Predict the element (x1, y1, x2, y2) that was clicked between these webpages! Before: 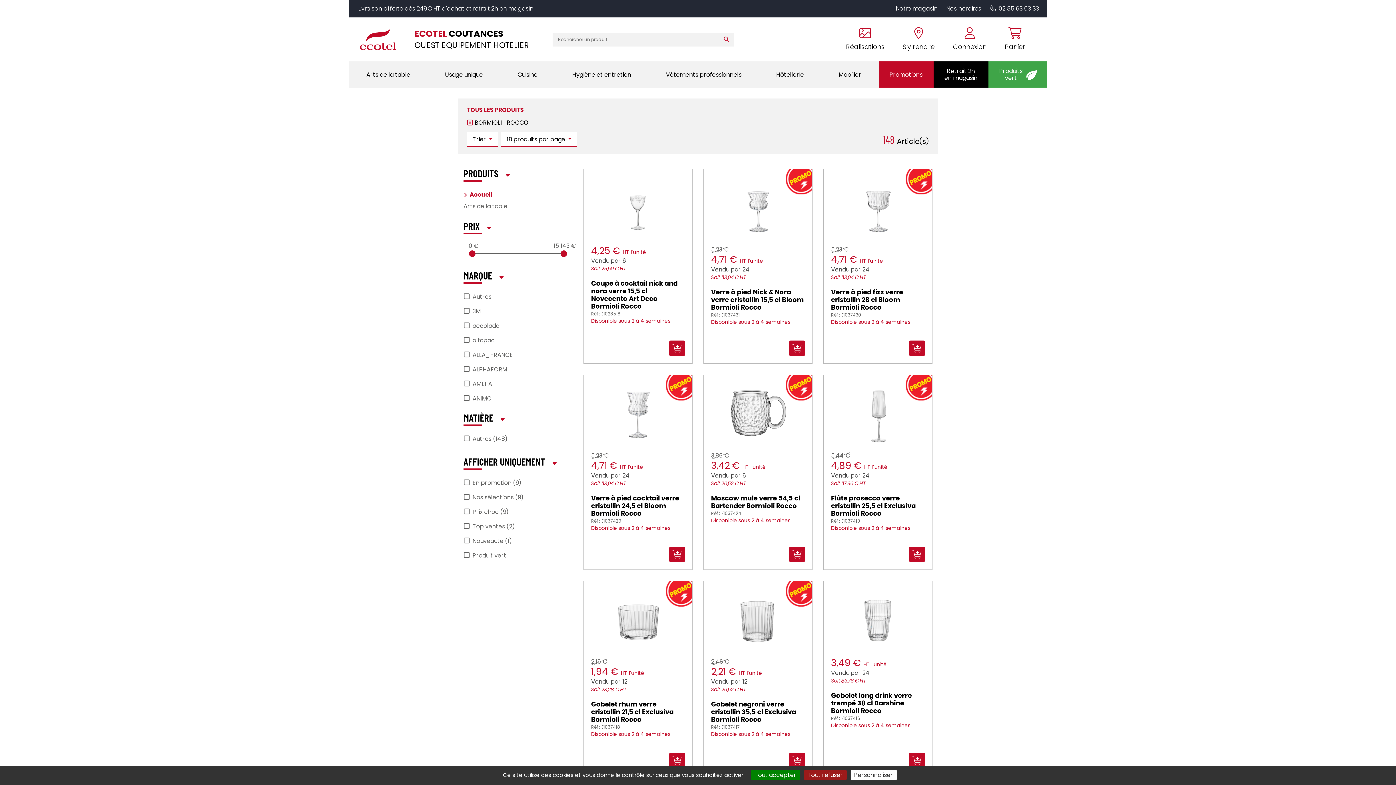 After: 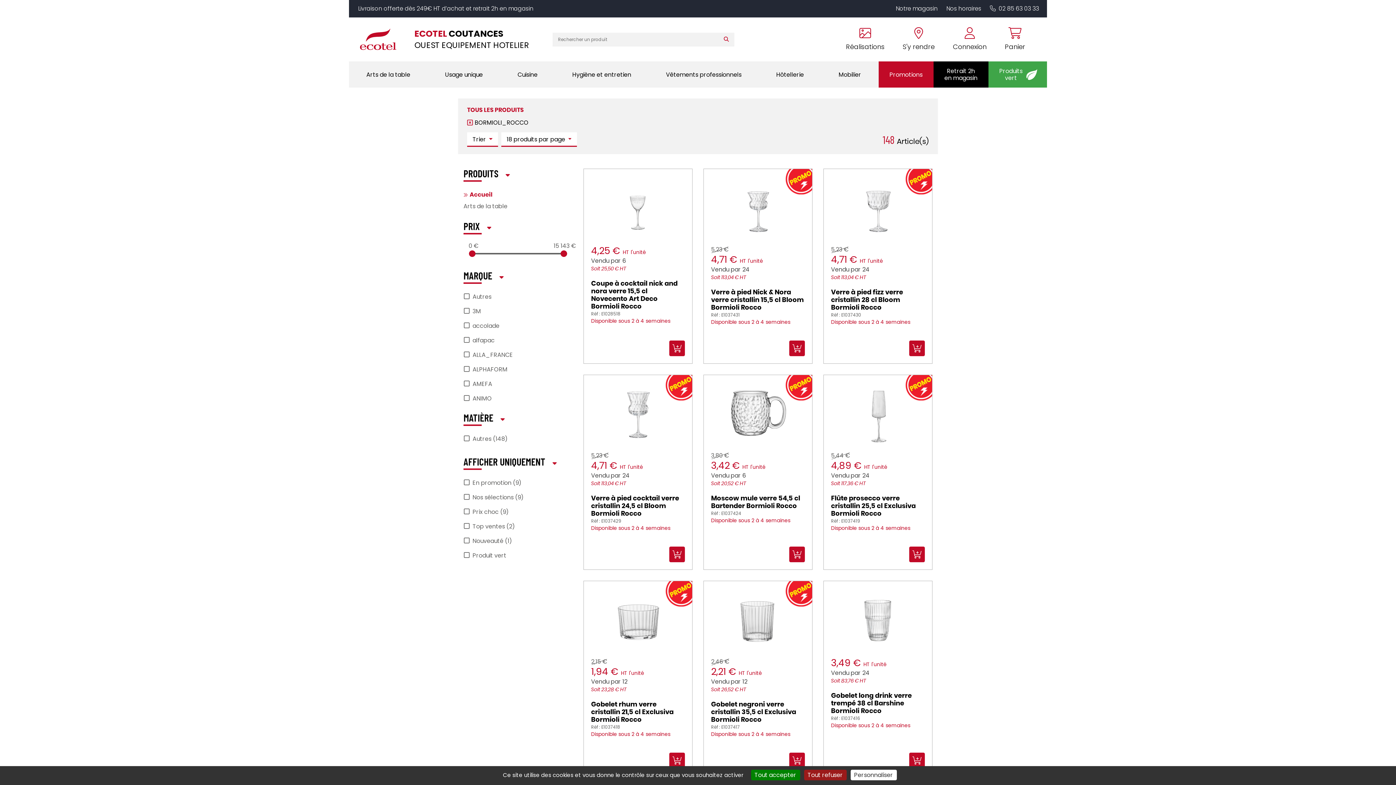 Action: label: 02 85 63 03 33 bbox: (990, 4, 1039, 13)